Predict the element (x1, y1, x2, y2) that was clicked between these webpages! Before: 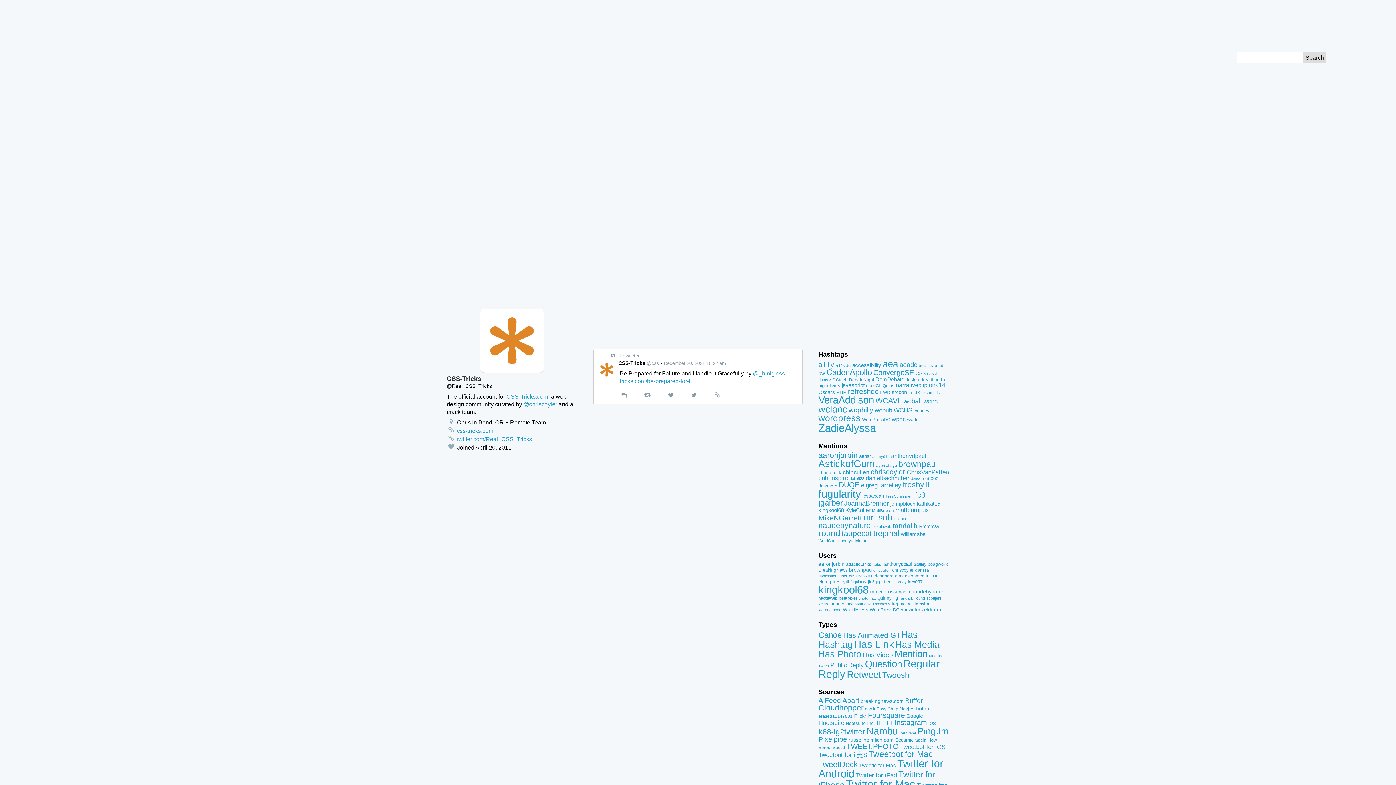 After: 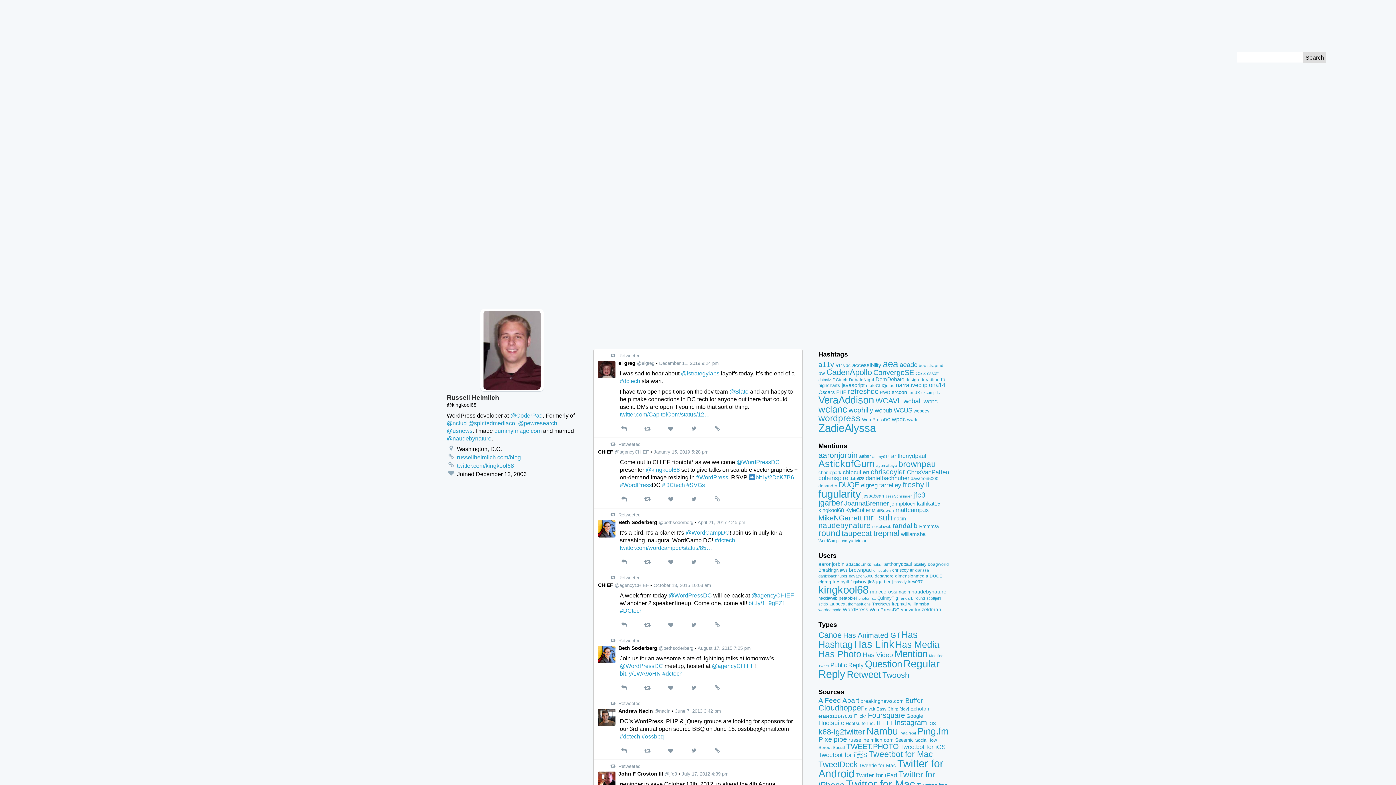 Action: label: DCtech (11 items) bbox: (832, 377, 847, 382)